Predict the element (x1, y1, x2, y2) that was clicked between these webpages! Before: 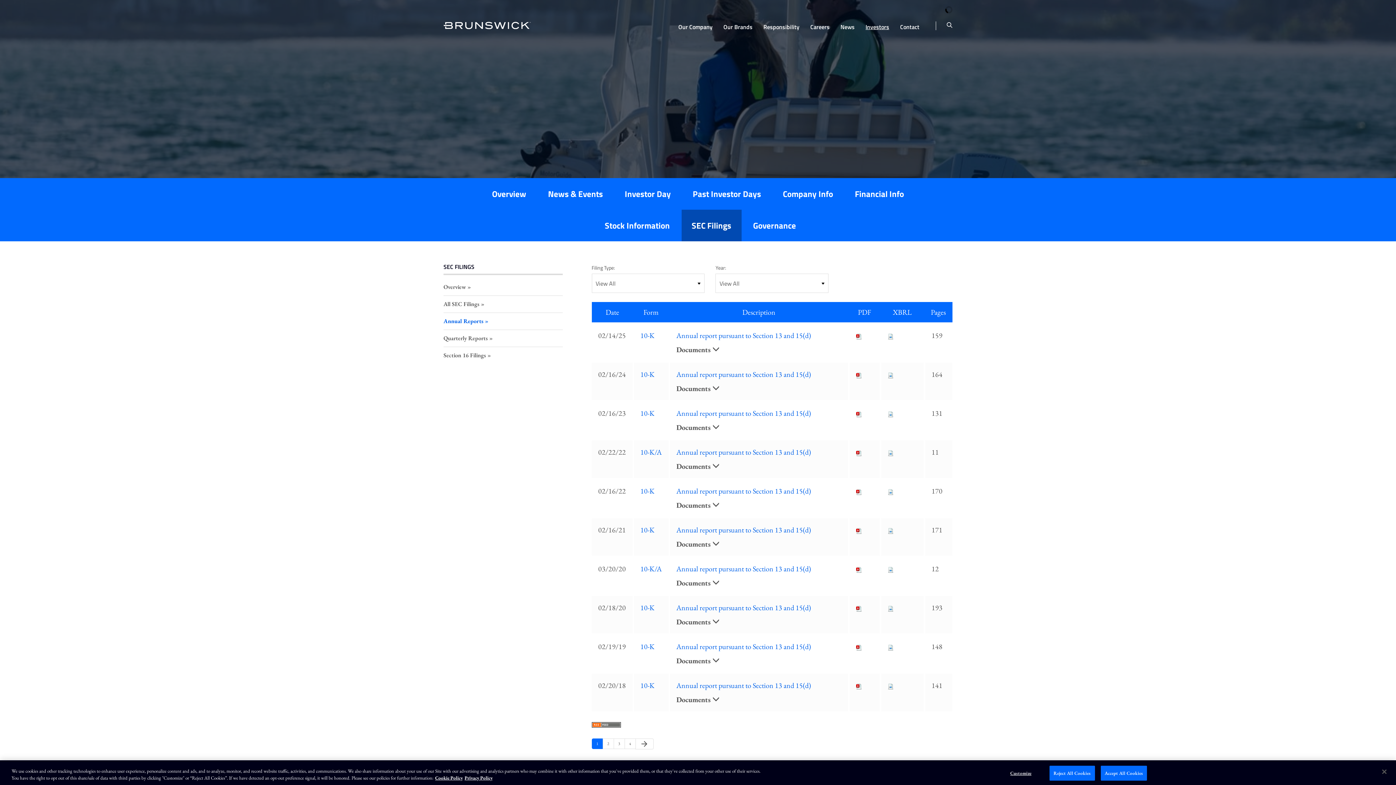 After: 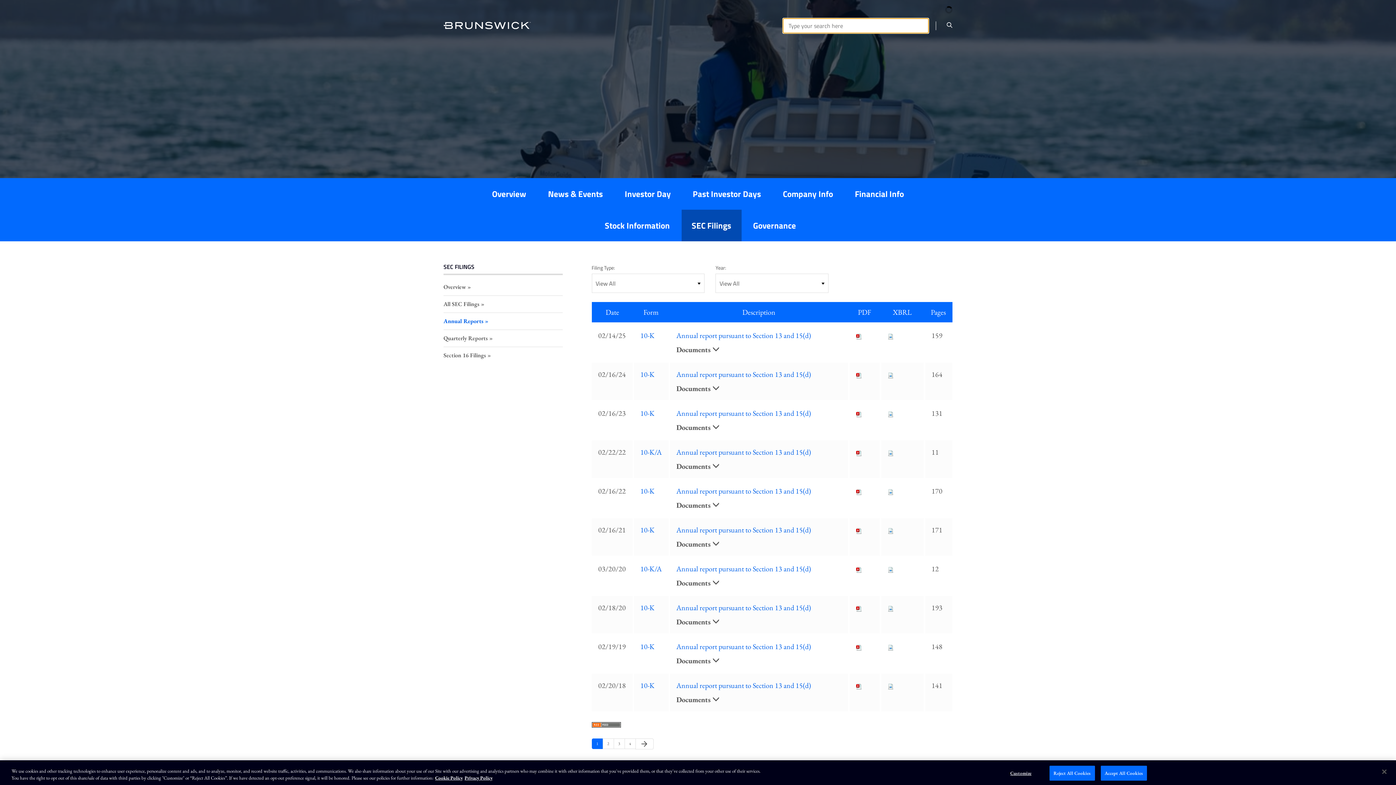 Action: bbox: (946, 20, 952, 31) label: Toggle search form